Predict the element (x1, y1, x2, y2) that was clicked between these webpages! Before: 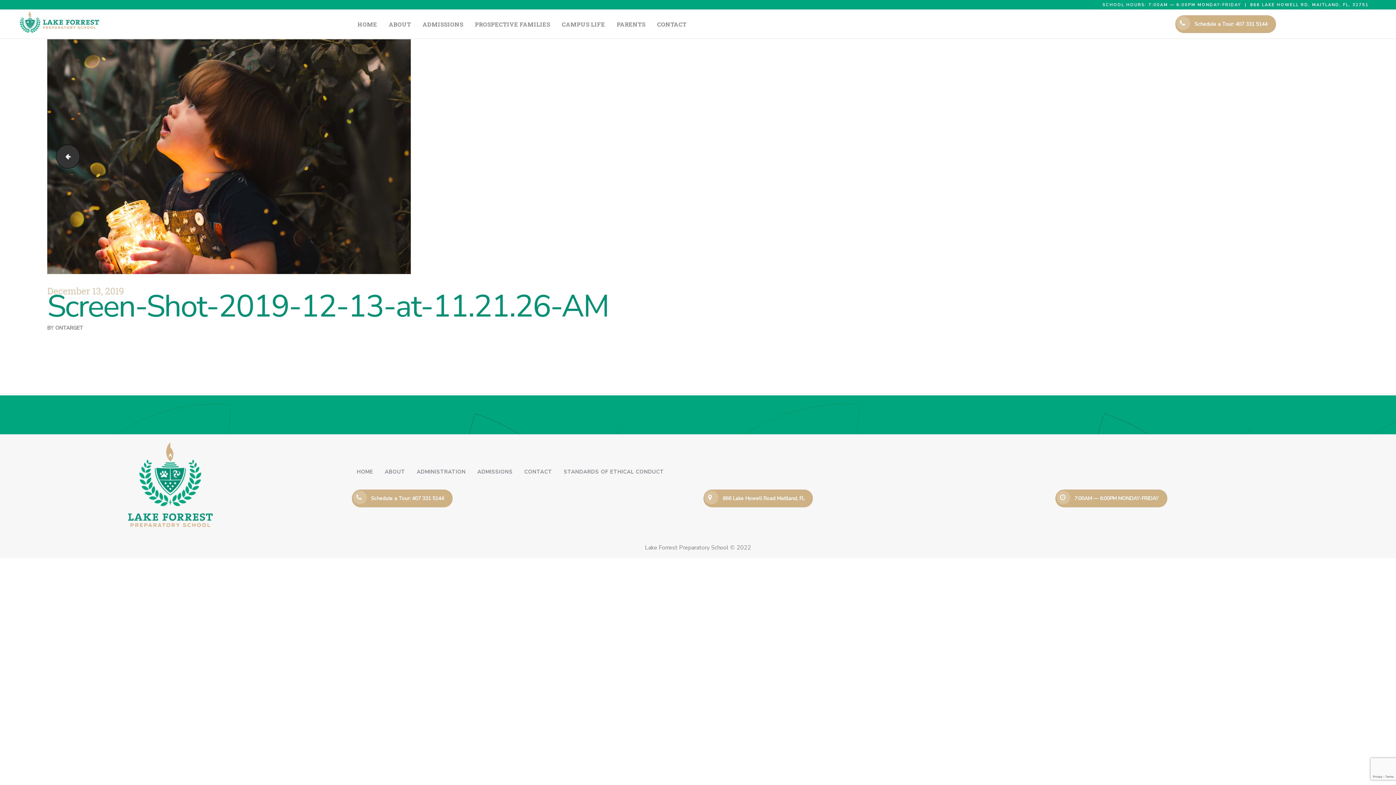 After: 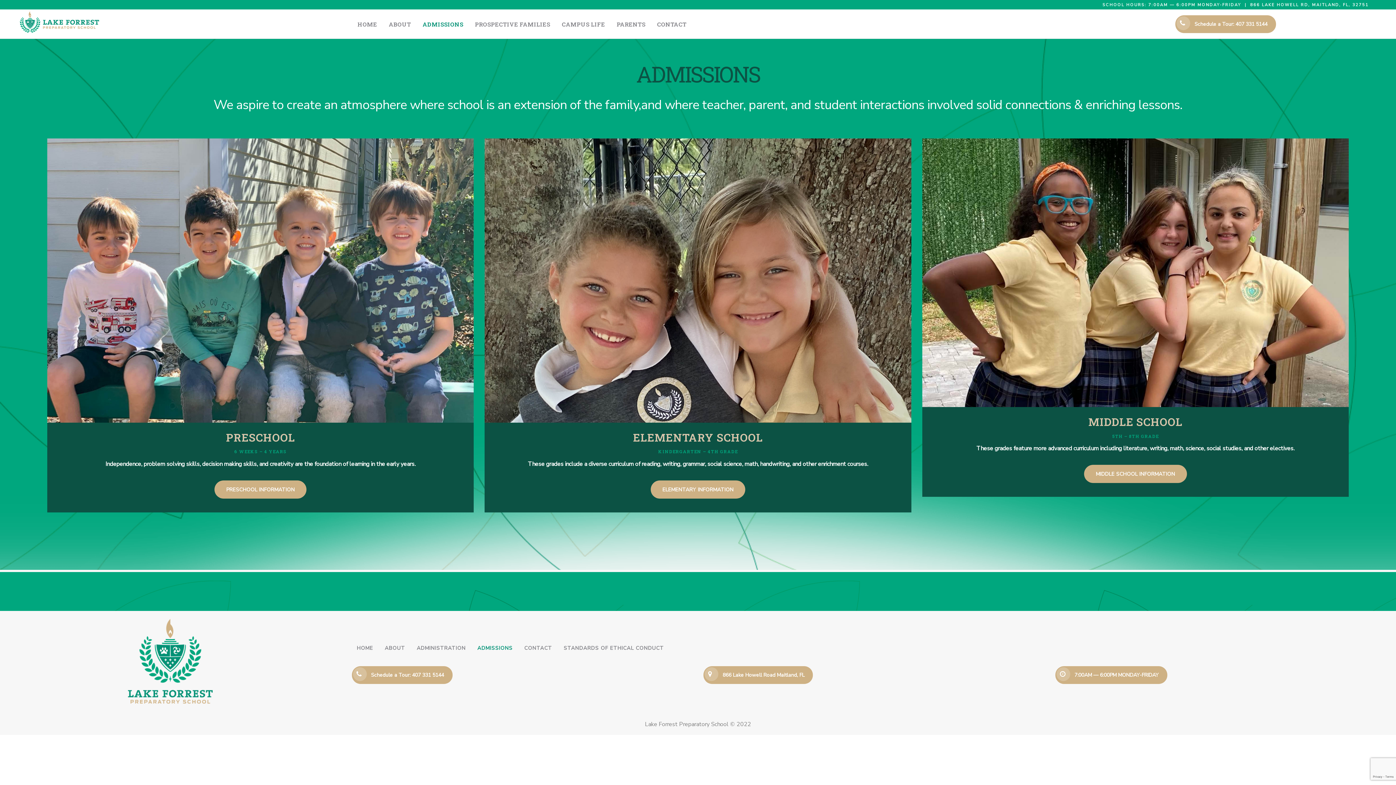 Action: bbox: (416, 13, 469, 34) label: ADMISSIONS